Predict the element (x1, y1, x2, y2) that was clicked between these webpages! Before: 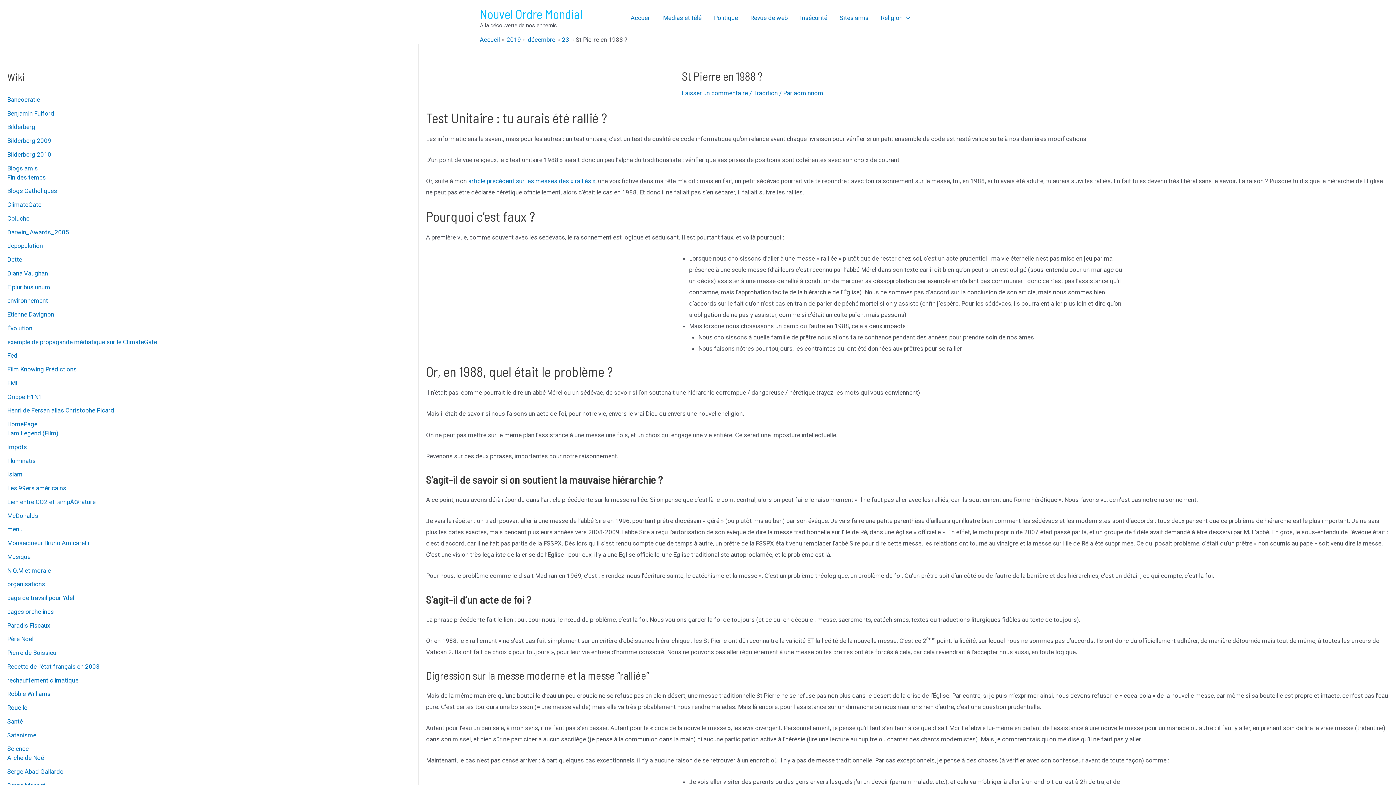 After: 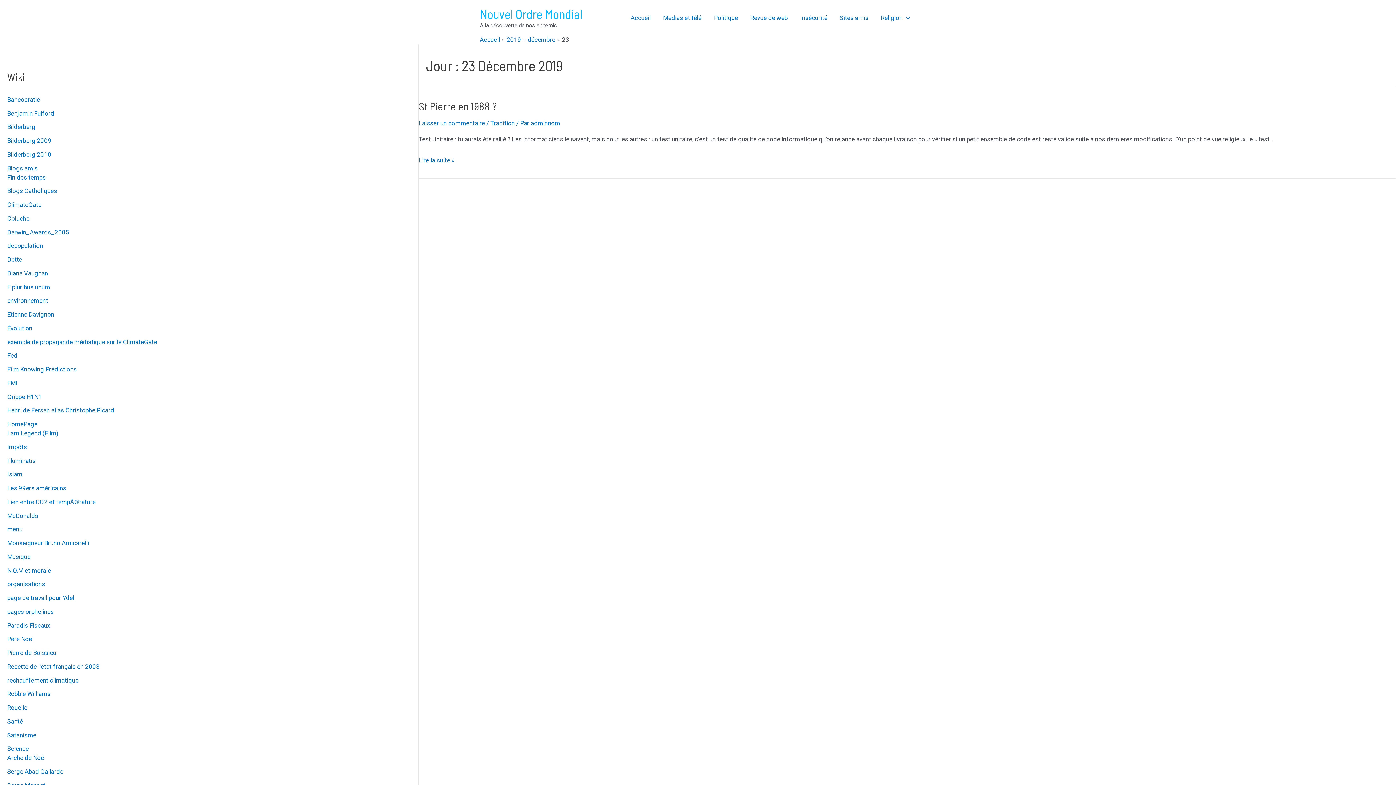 Action: bbox: (562, 36, 569, 43) label: 23